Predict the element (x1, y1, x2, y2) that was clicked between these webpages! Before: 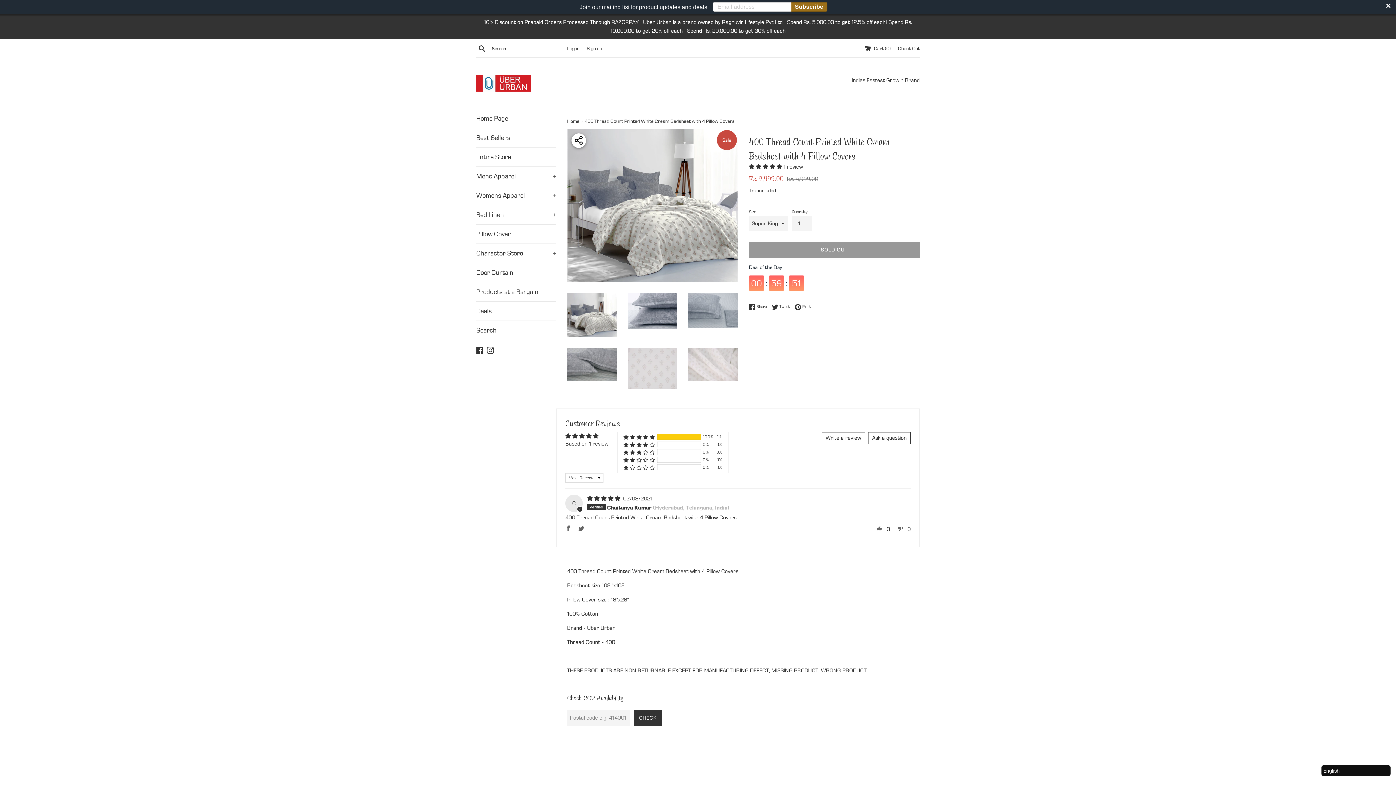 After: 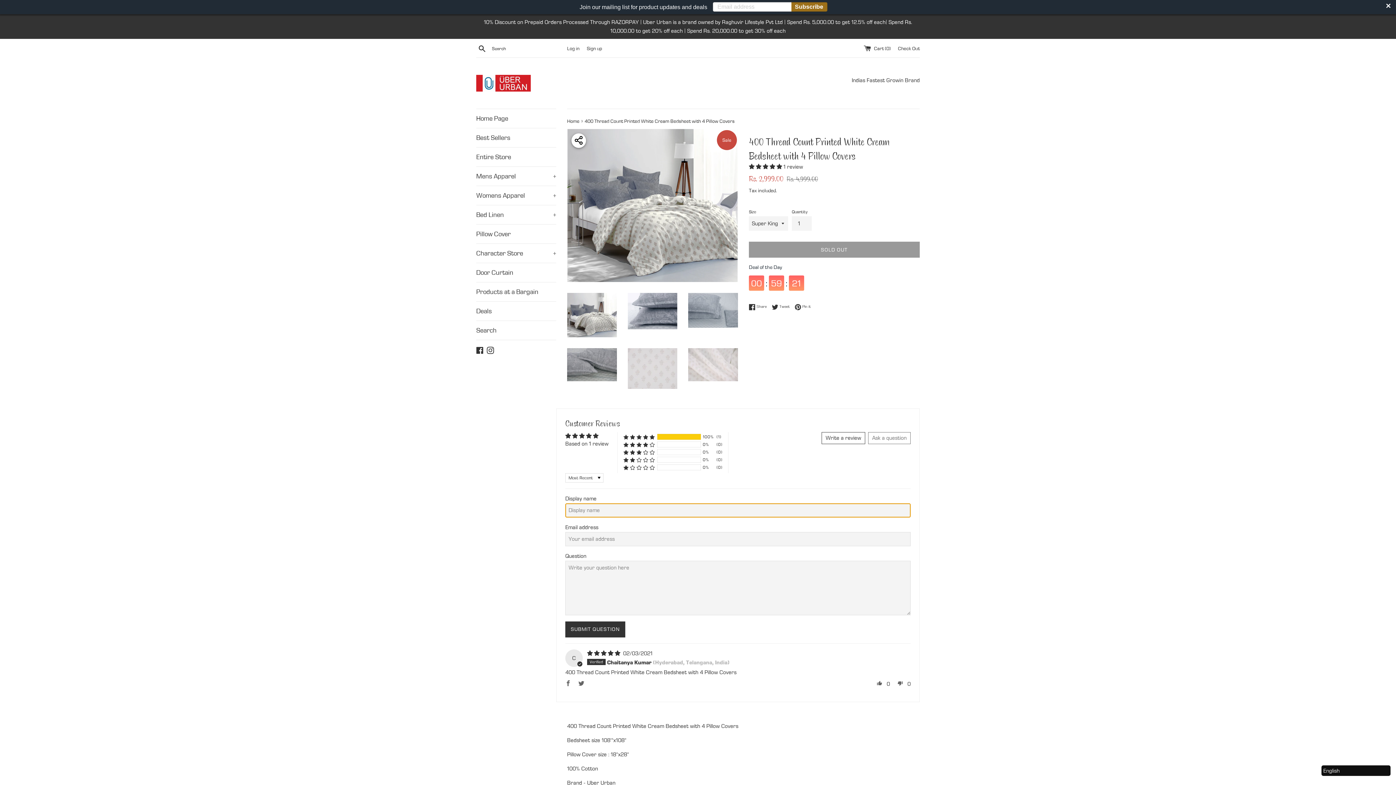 Action: bbox: (868, 432, 910, 444) label: Ask a question